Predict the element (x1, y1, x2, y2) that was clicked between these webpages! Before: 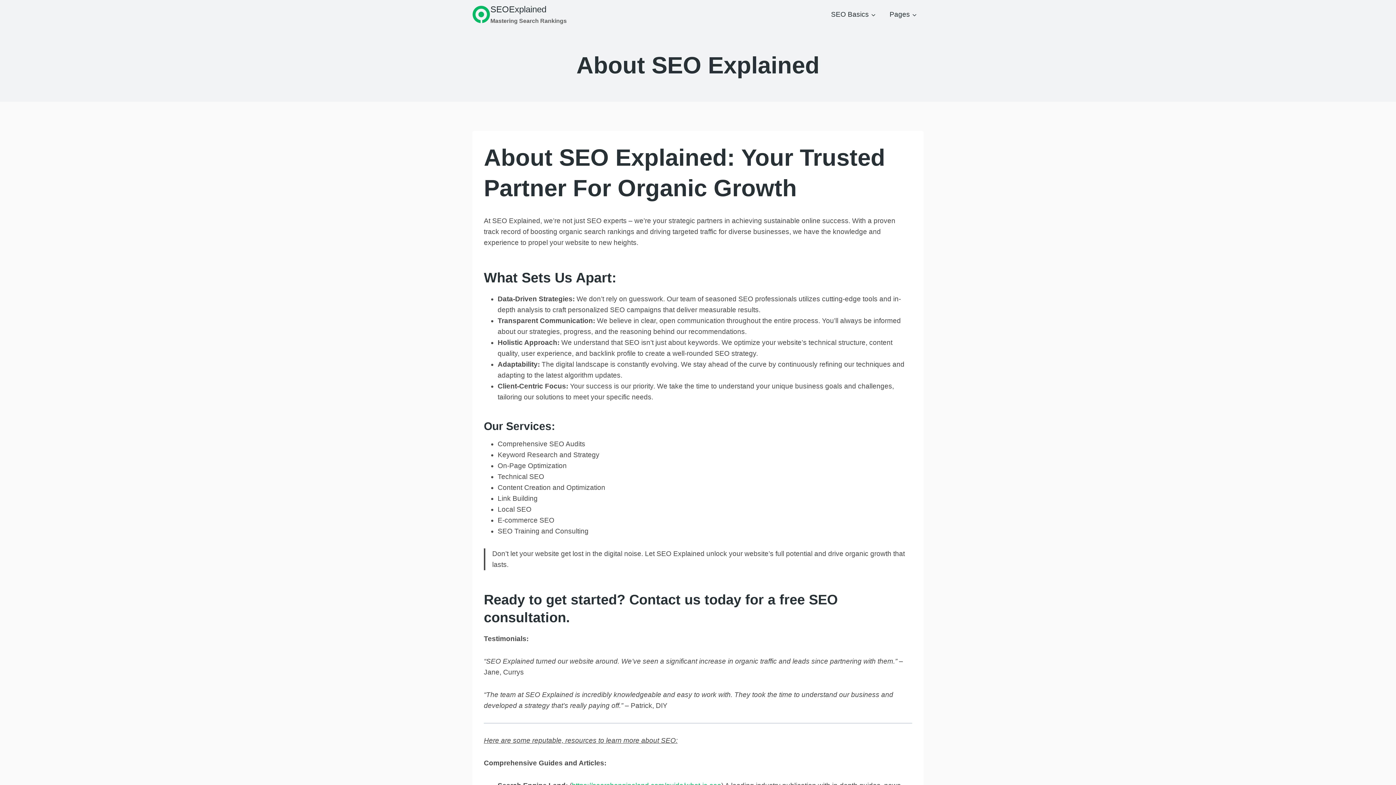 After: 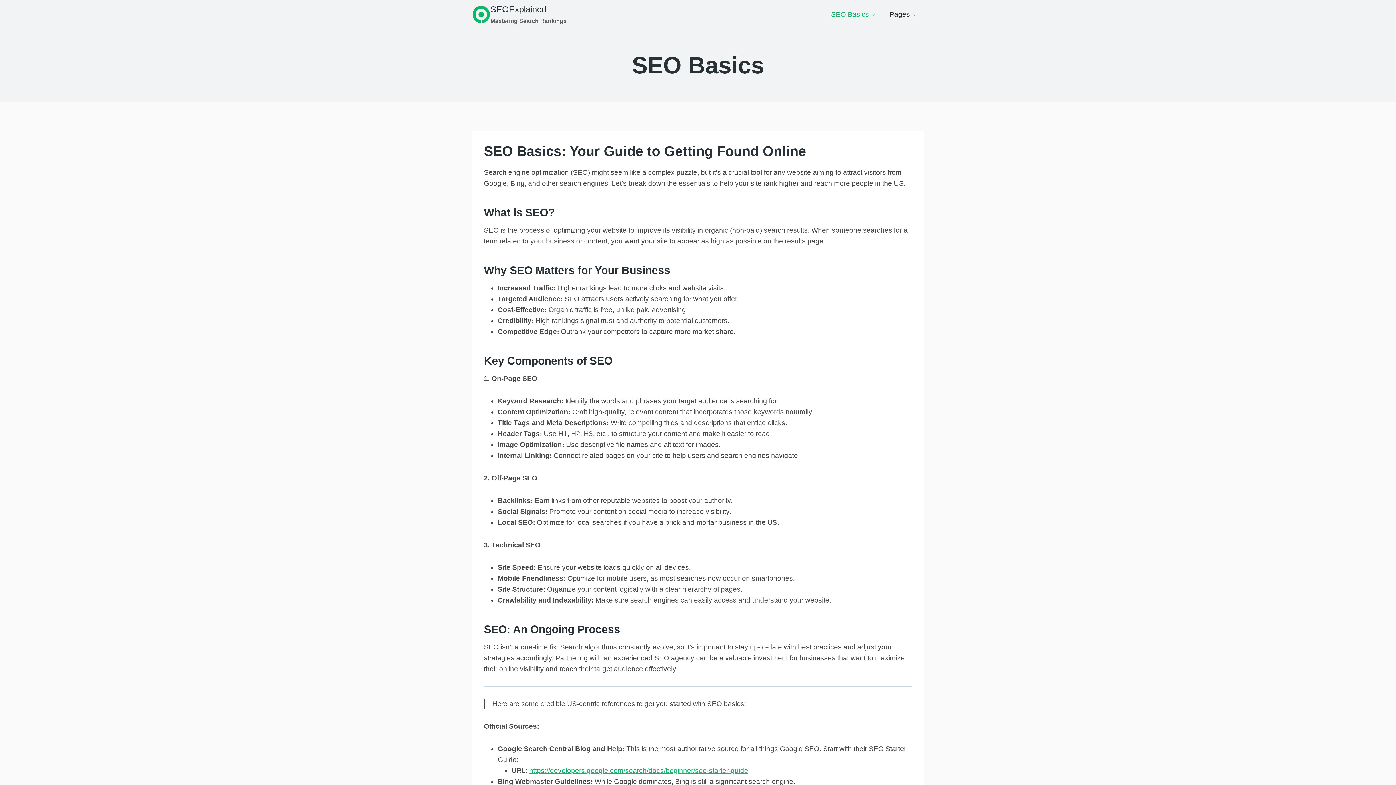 Action: bbox: (824, 4, 882, 24) label: SEO Basics